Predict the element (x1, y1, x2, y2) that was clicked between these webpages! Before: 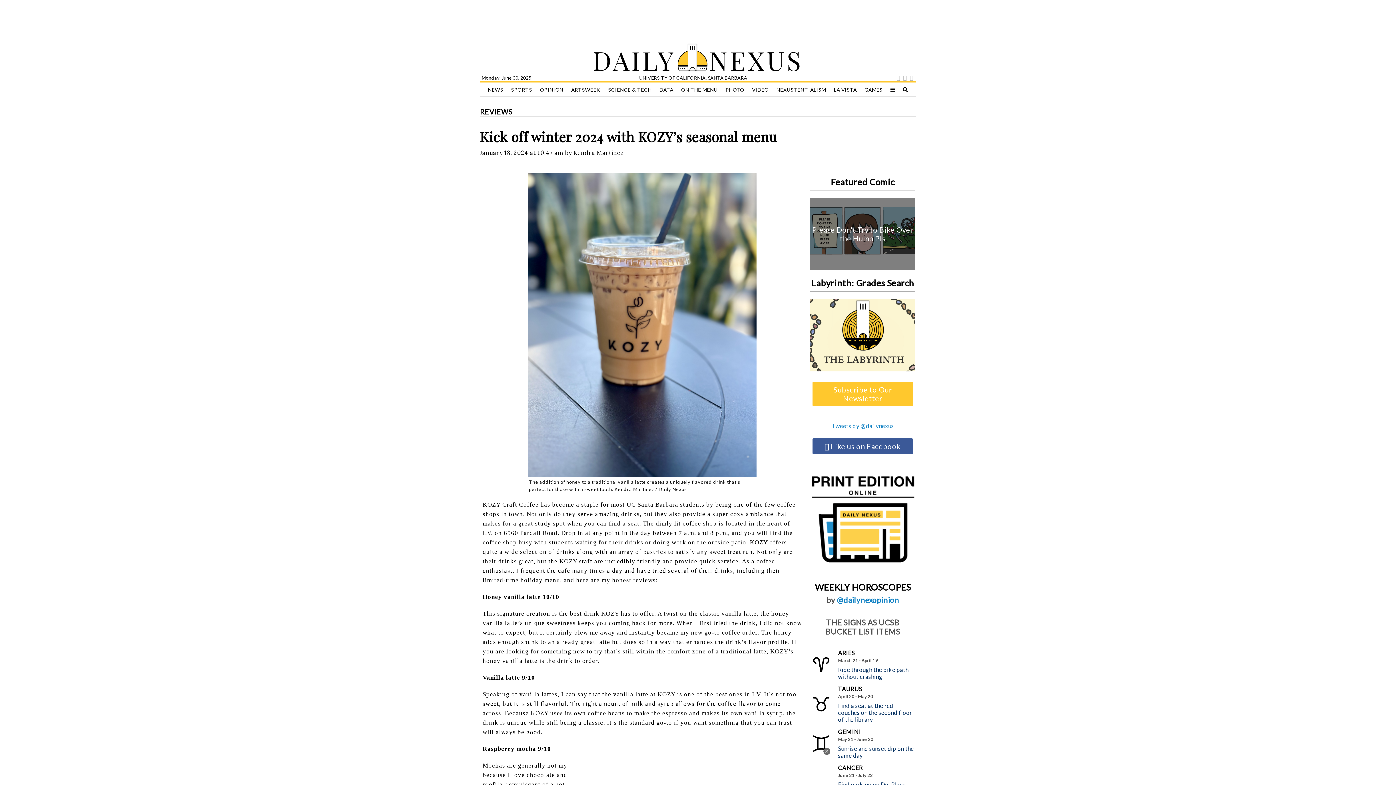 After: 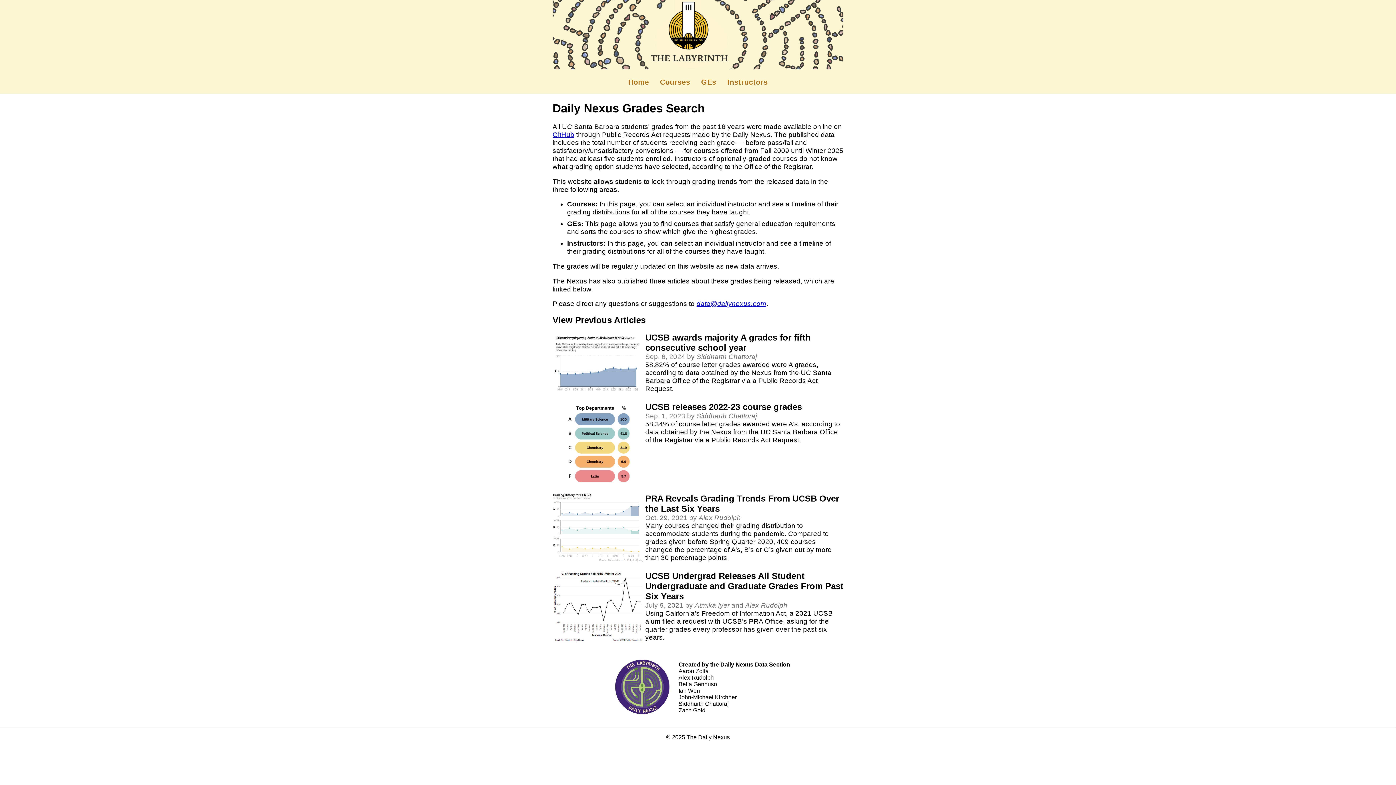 Action: label: Labyrinth: Grades Search bbox: (810, 277, 915, 372)